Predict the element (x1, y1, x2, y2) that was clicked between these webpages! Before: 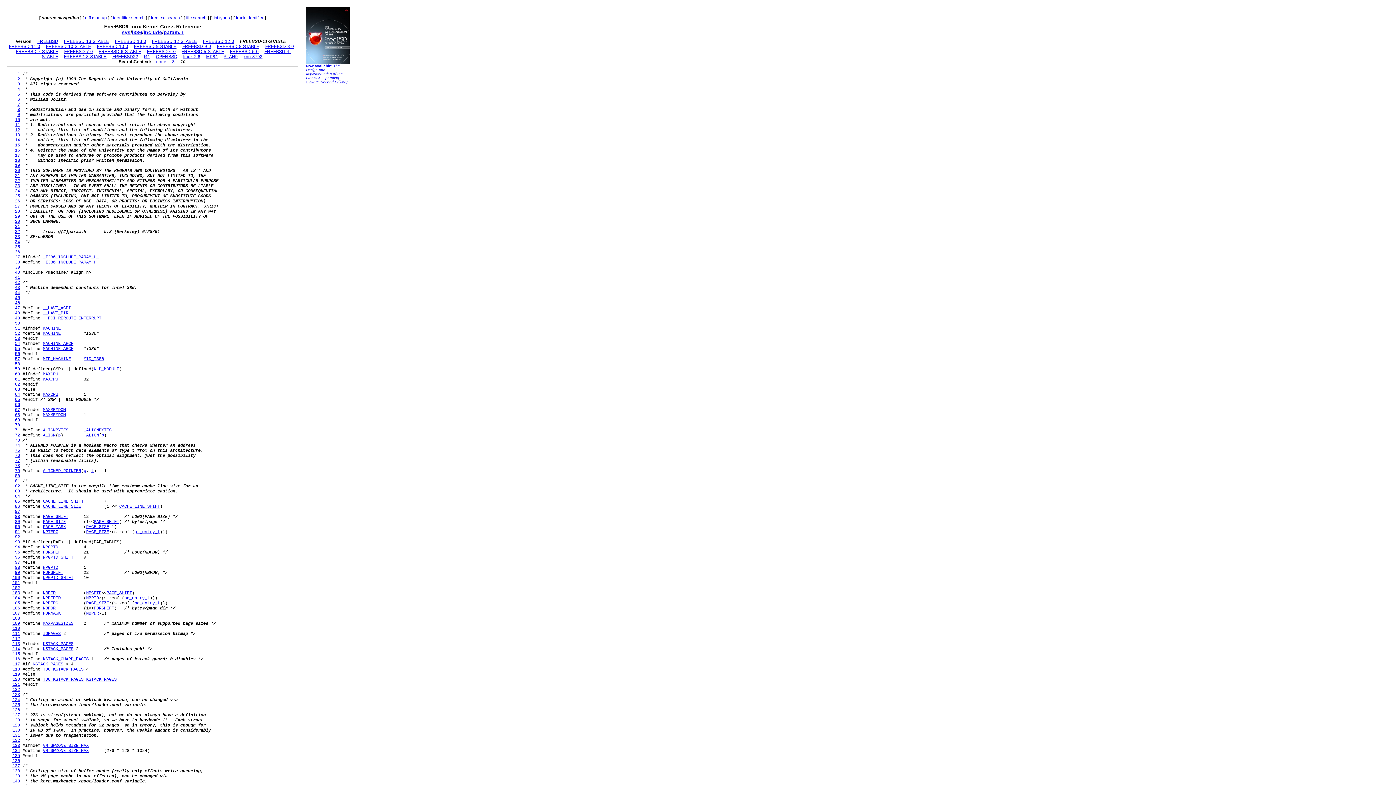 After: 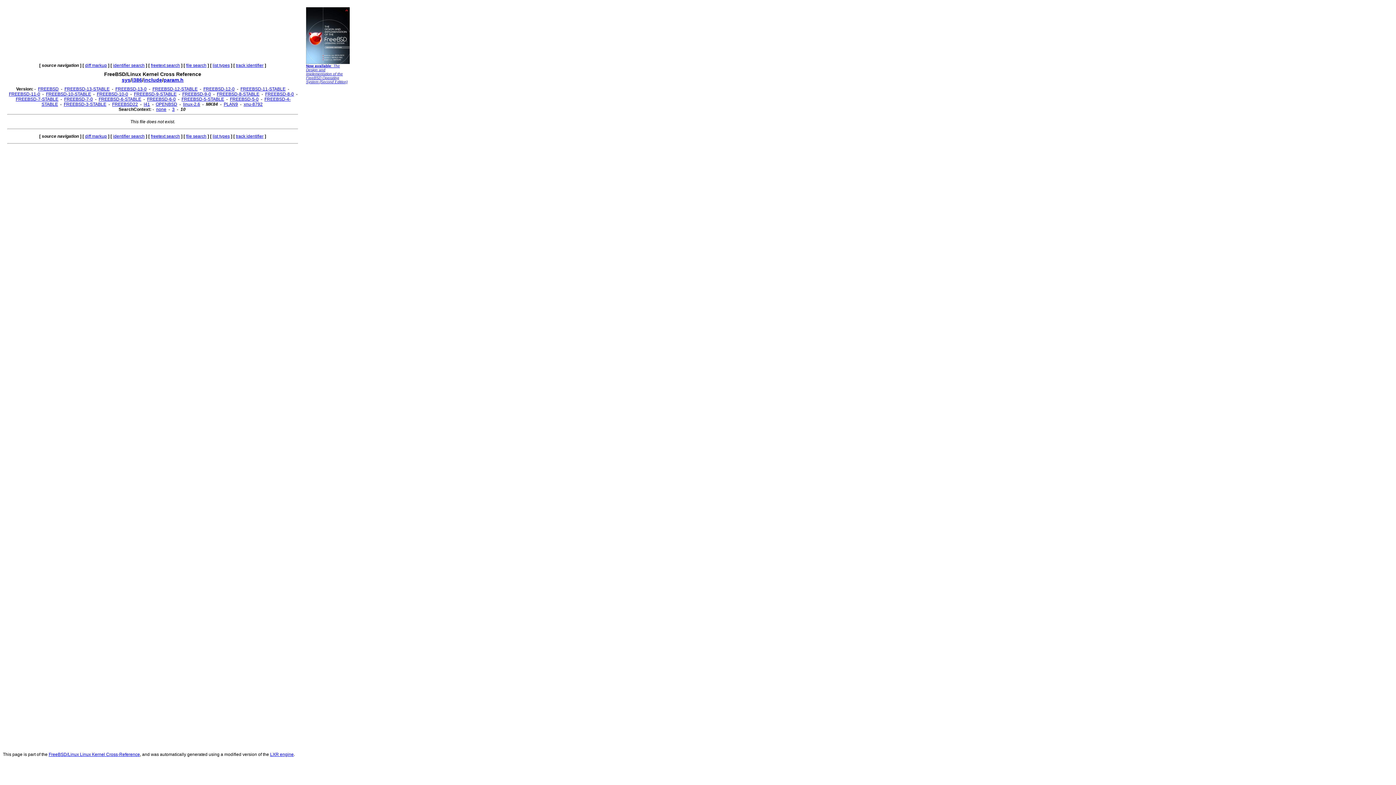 Action: label: MK84 bbox: (206, 54, 217, 59)